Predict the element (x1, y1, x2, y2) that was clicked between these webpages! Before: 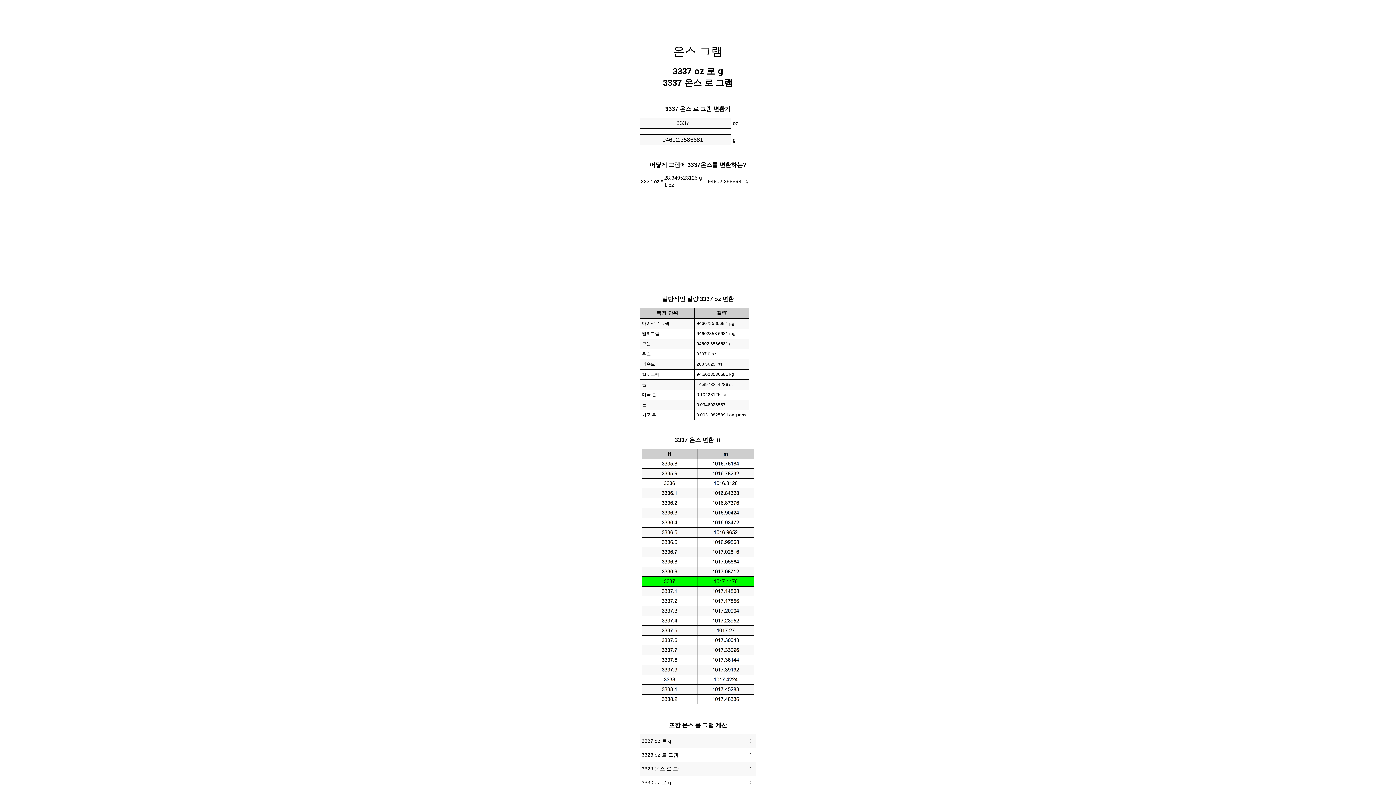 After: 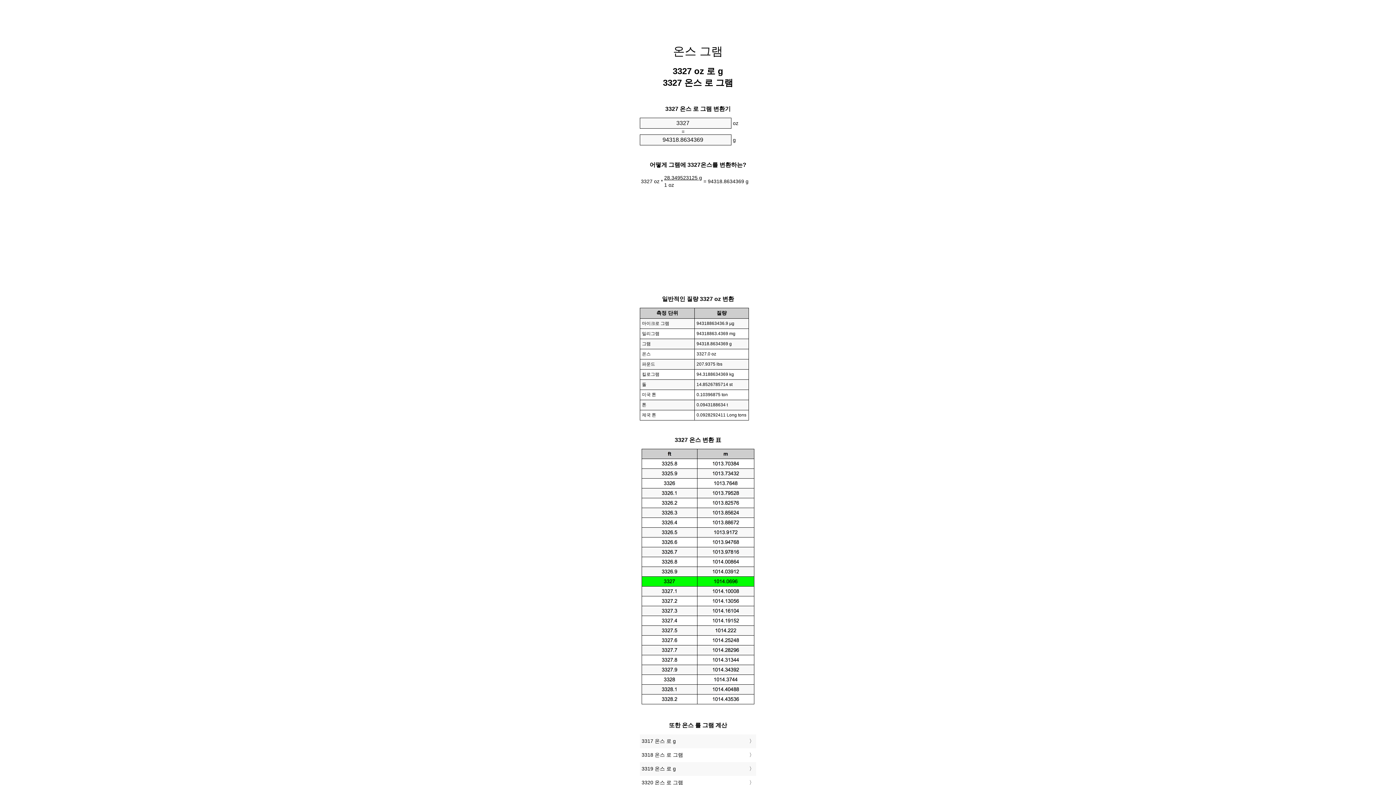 Action: label: 3327 oz 로 g bbox: (641, 736, 754, 747)